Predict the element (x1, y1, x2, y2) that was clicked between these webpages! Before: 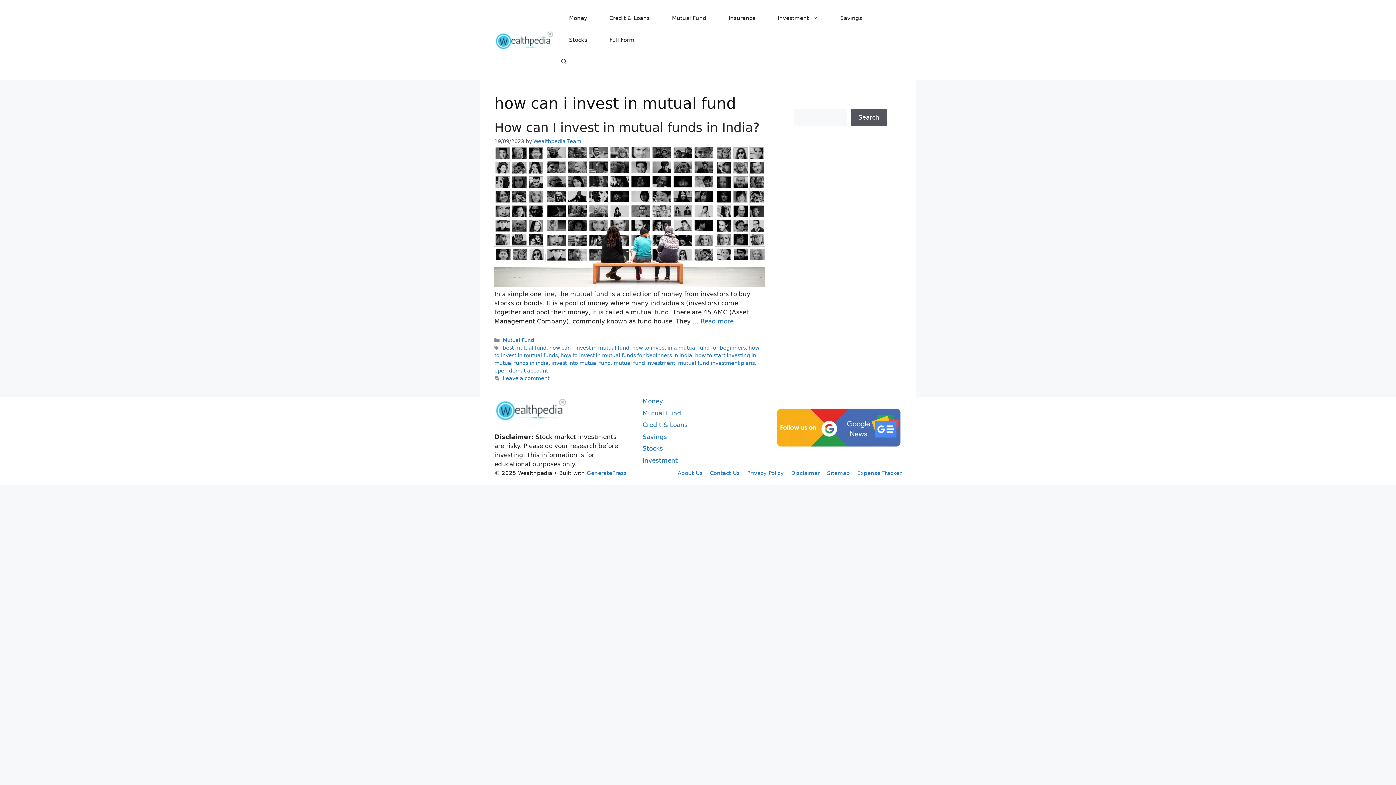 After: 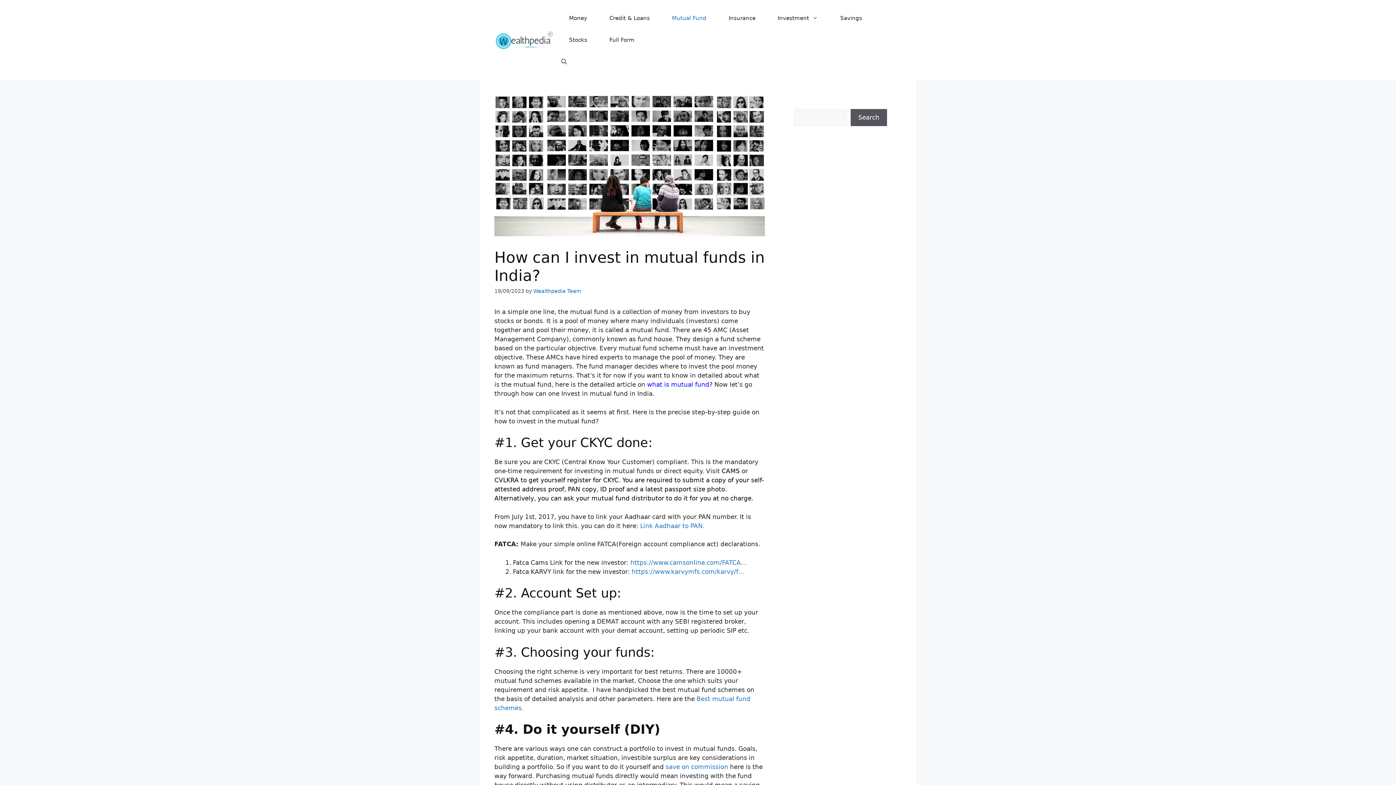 Action: bbox: (494, 281, 765, 288)